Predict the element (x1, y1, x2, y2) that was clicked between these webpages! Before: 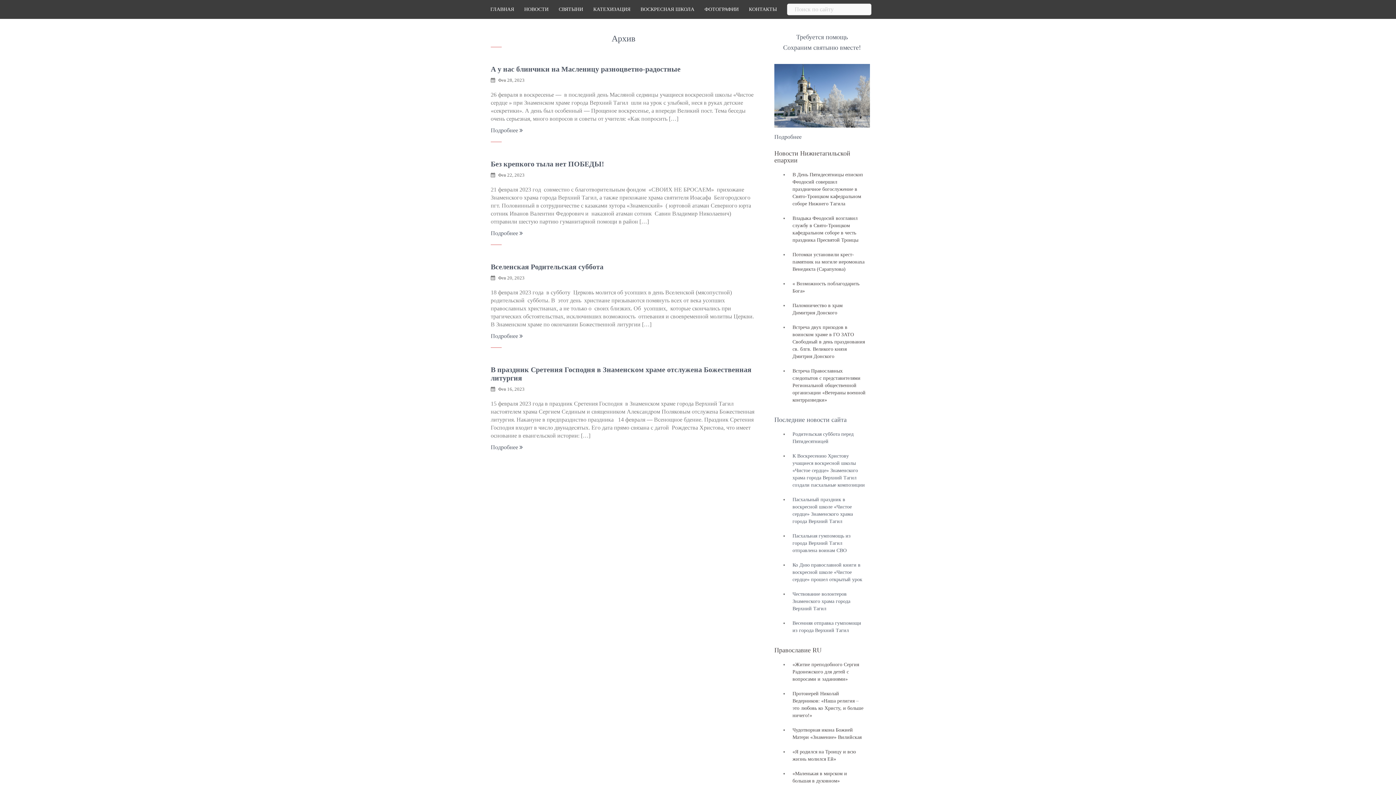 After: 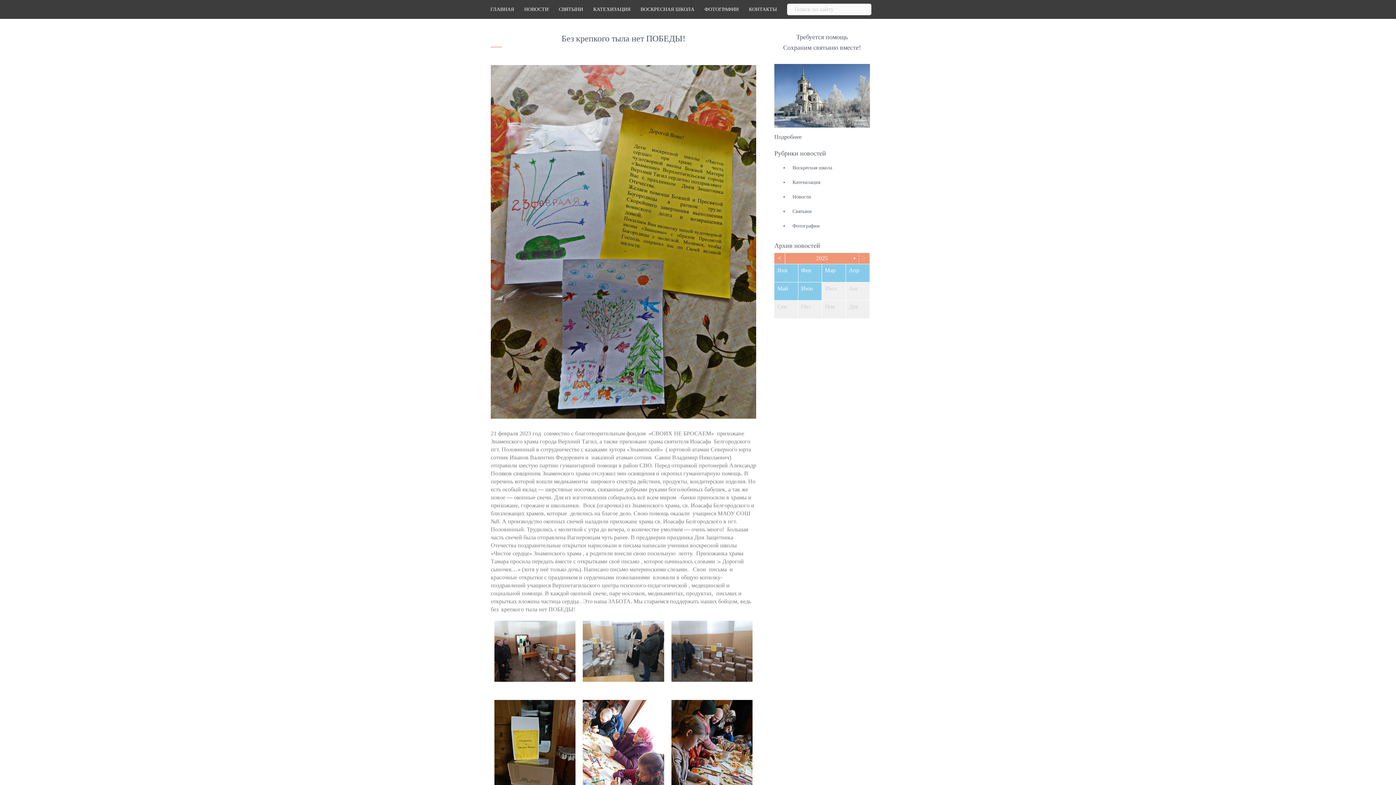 Action: bbox: (490, 160, 604, 168) label: Без крепкого тыла нет ПОБЕДЫ!